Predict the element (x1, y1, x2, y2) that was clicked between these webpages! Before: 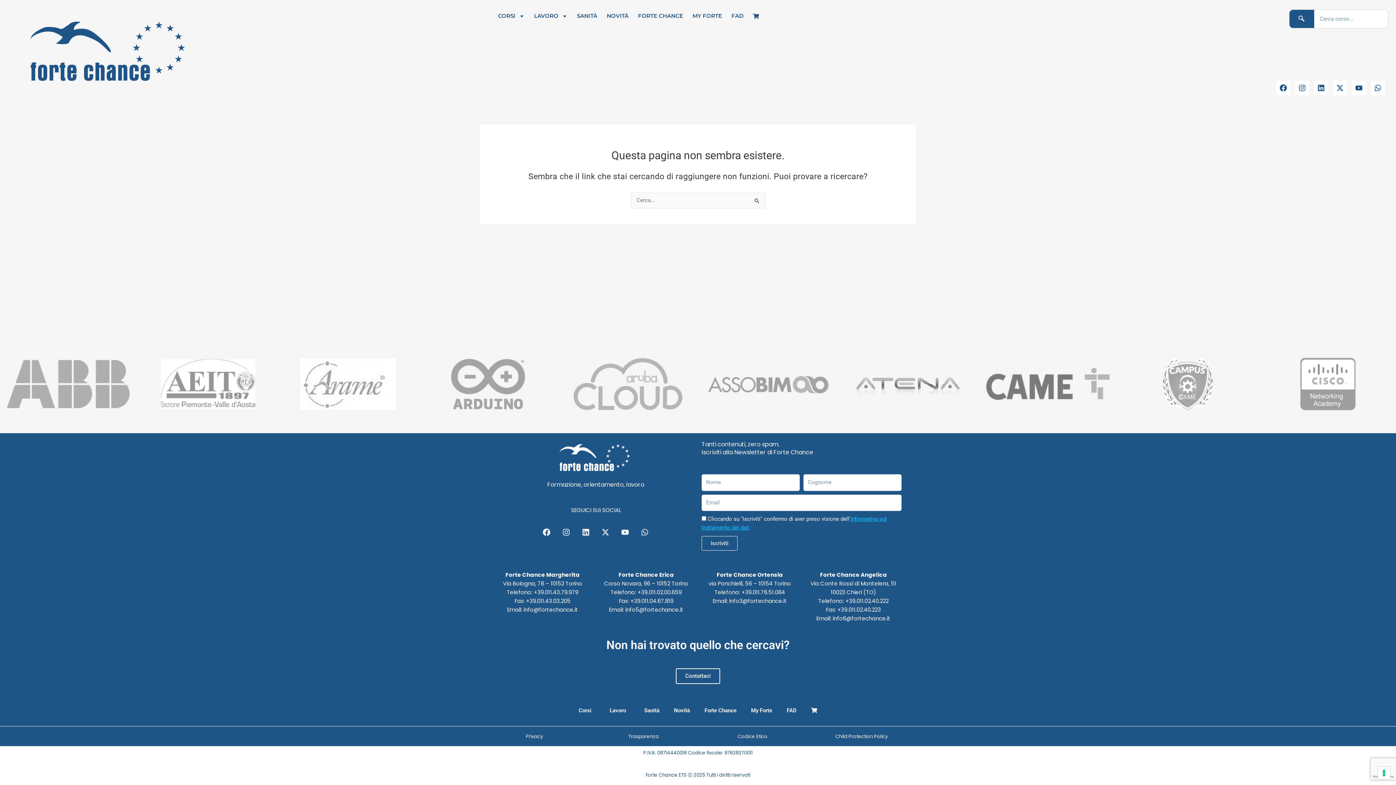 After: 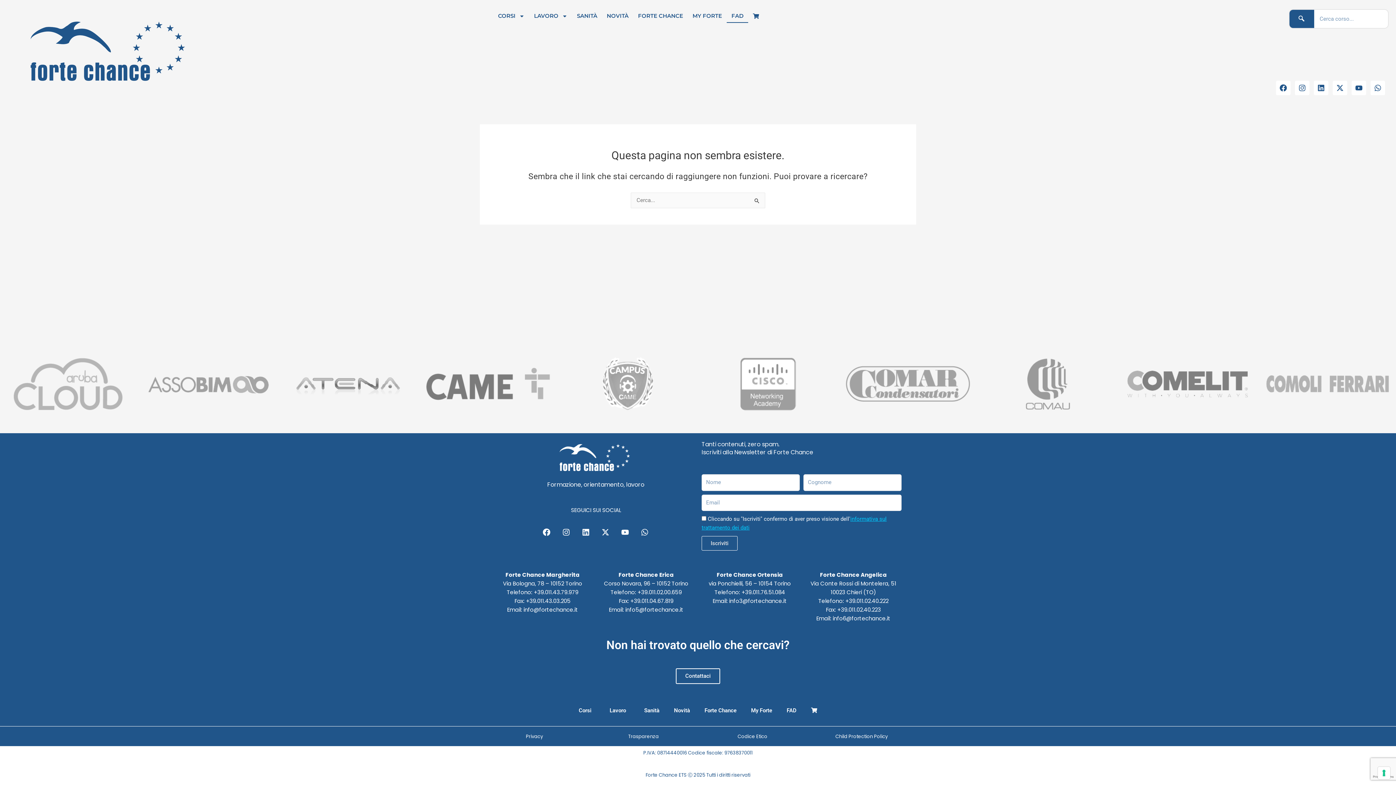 Action: label: FAD bbox: (726, 9, 748, 22)